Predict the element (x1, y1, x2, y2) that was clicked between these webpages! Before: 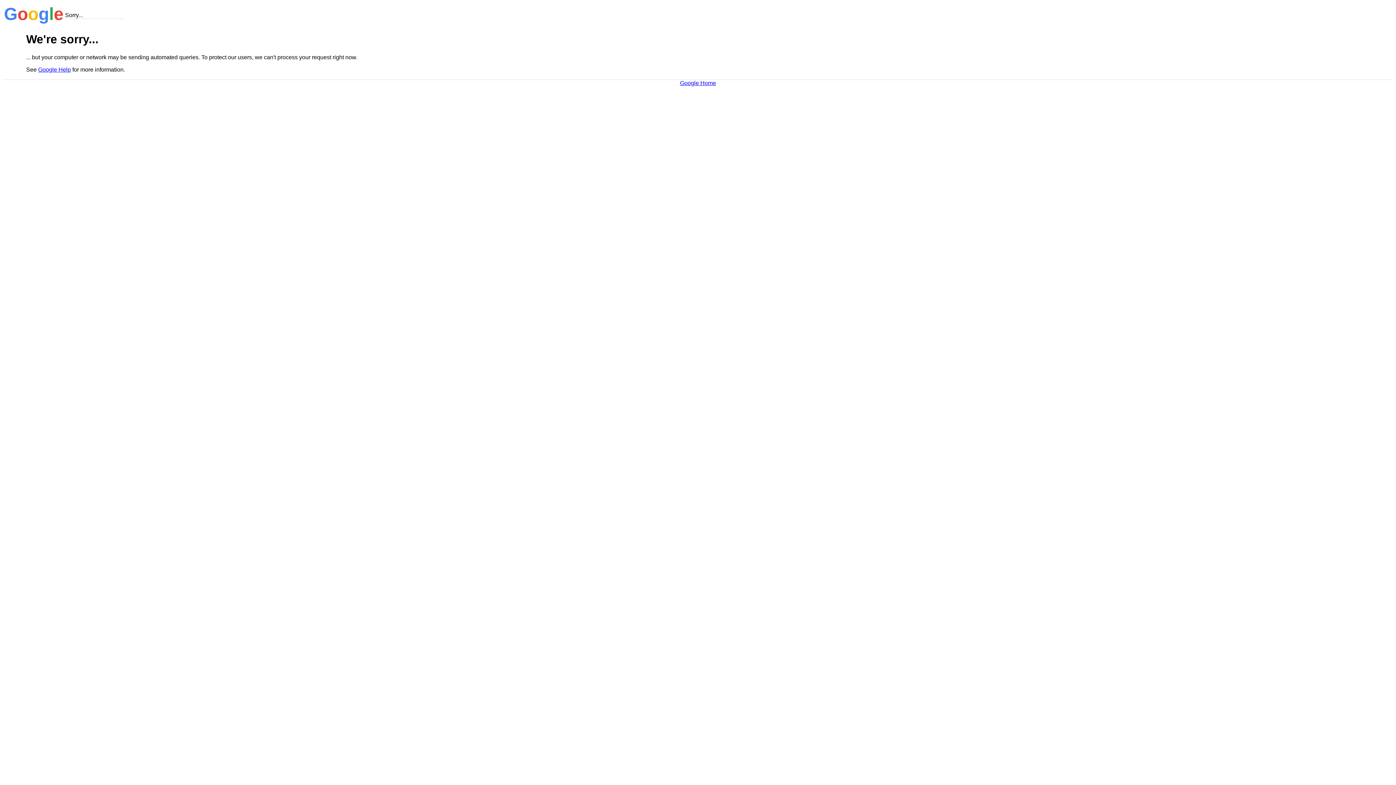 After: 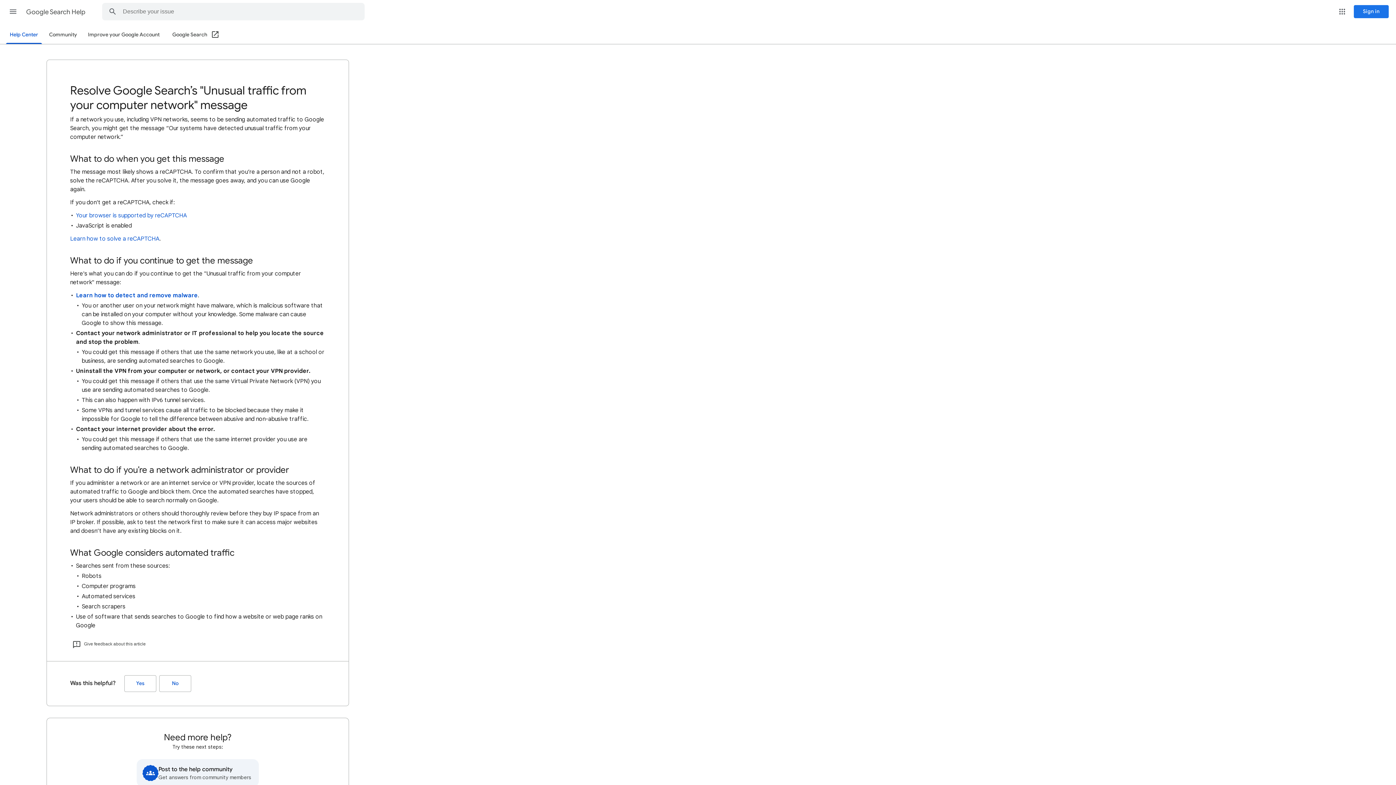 Action: bbox: (38, 66, 70, 72) label: Google Help